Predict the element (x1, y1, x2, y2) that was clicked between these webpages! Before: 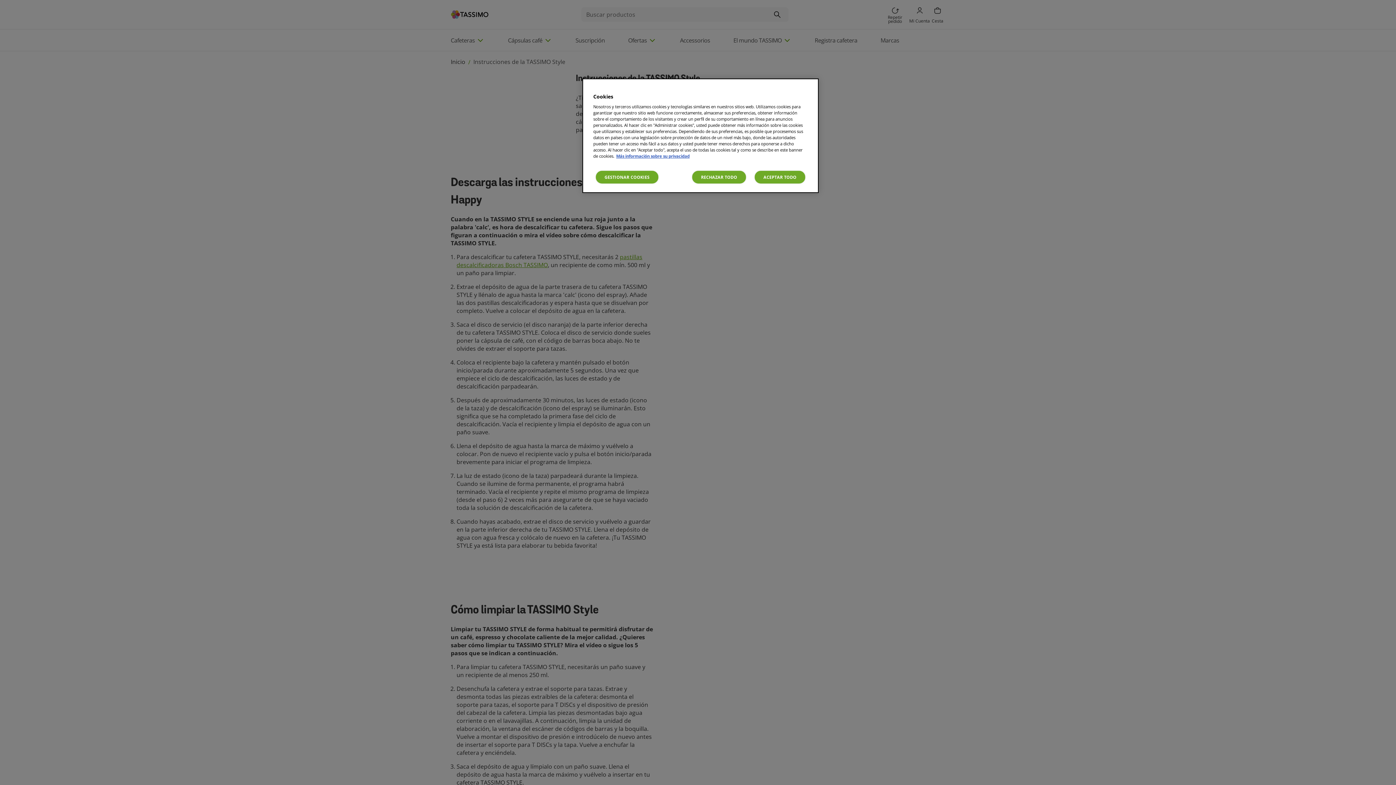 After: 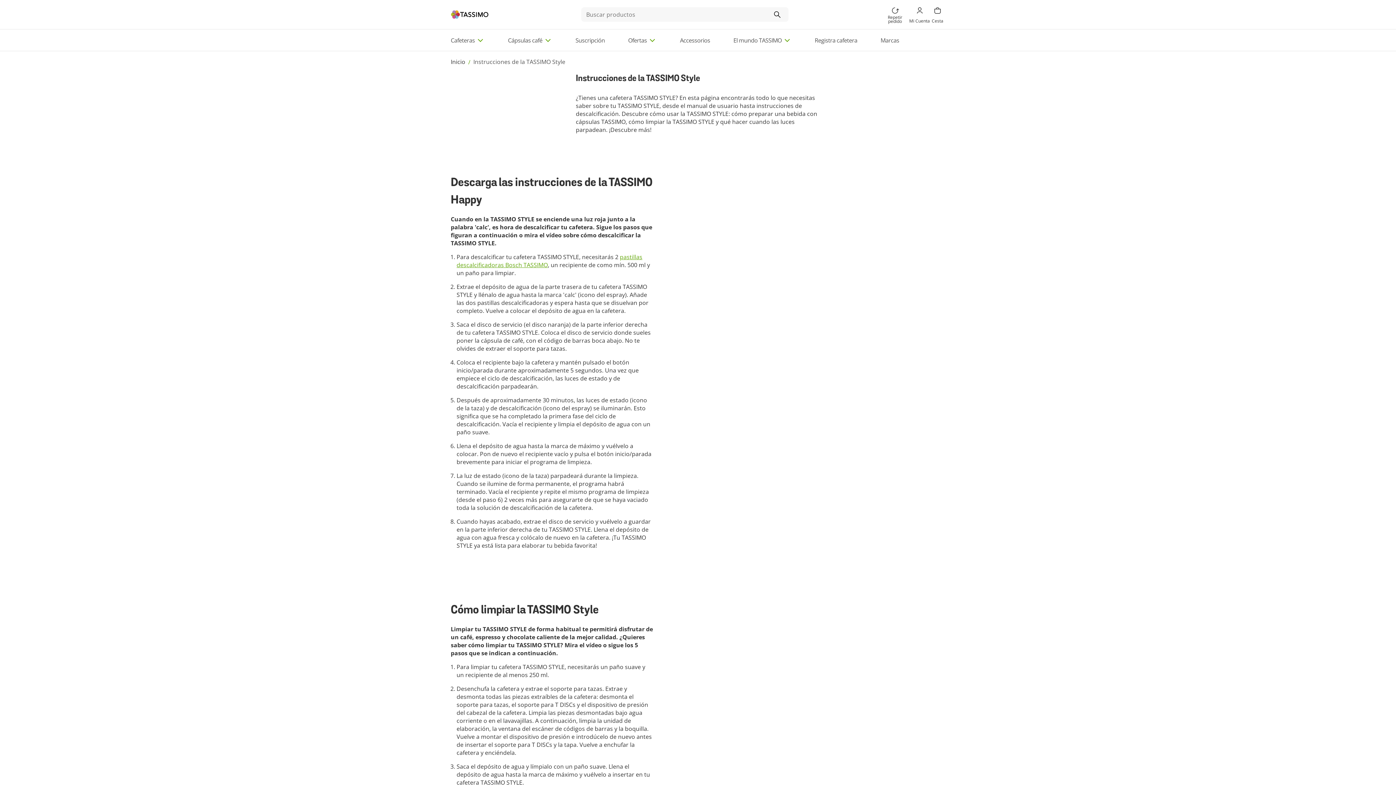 Action: bbox: (754, 170, 806, 184) label: ACEPTAR TODO